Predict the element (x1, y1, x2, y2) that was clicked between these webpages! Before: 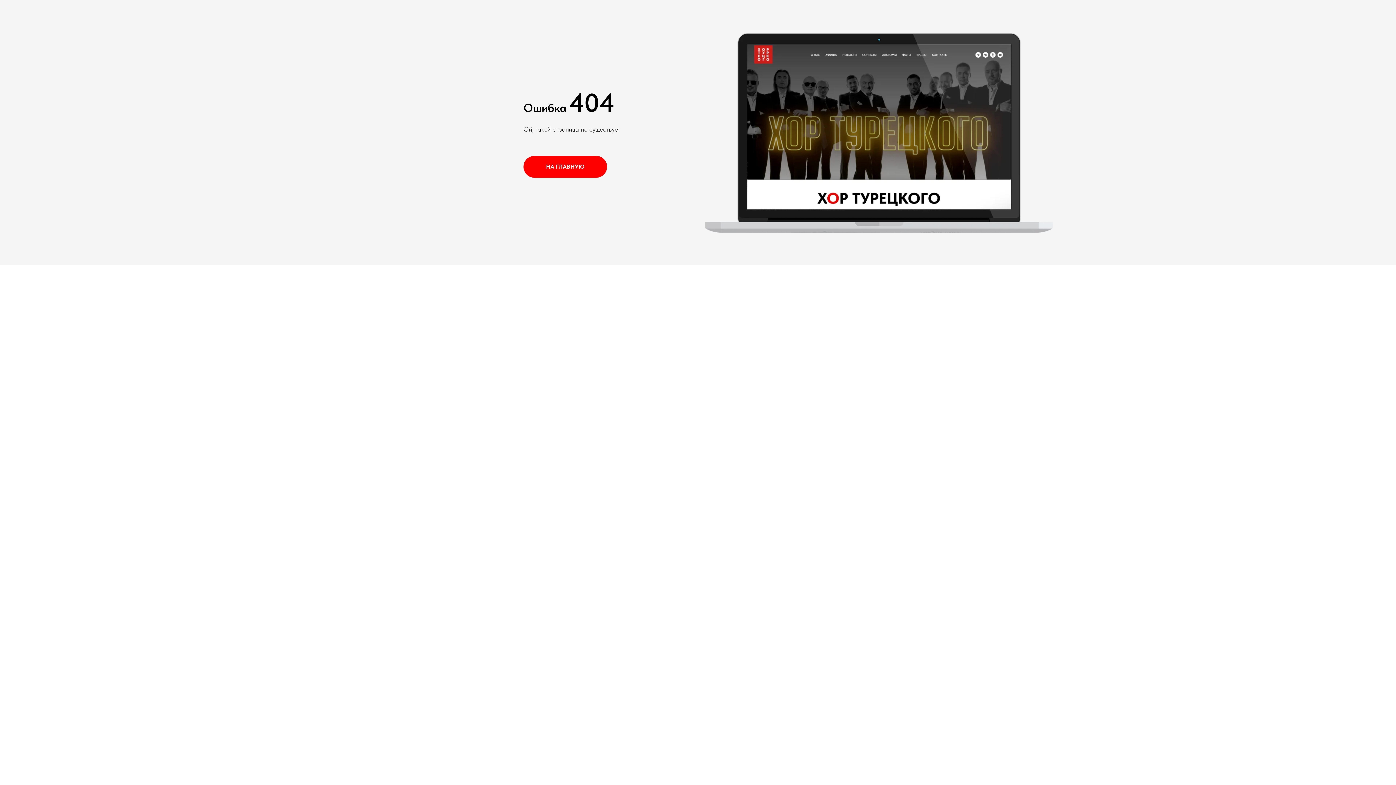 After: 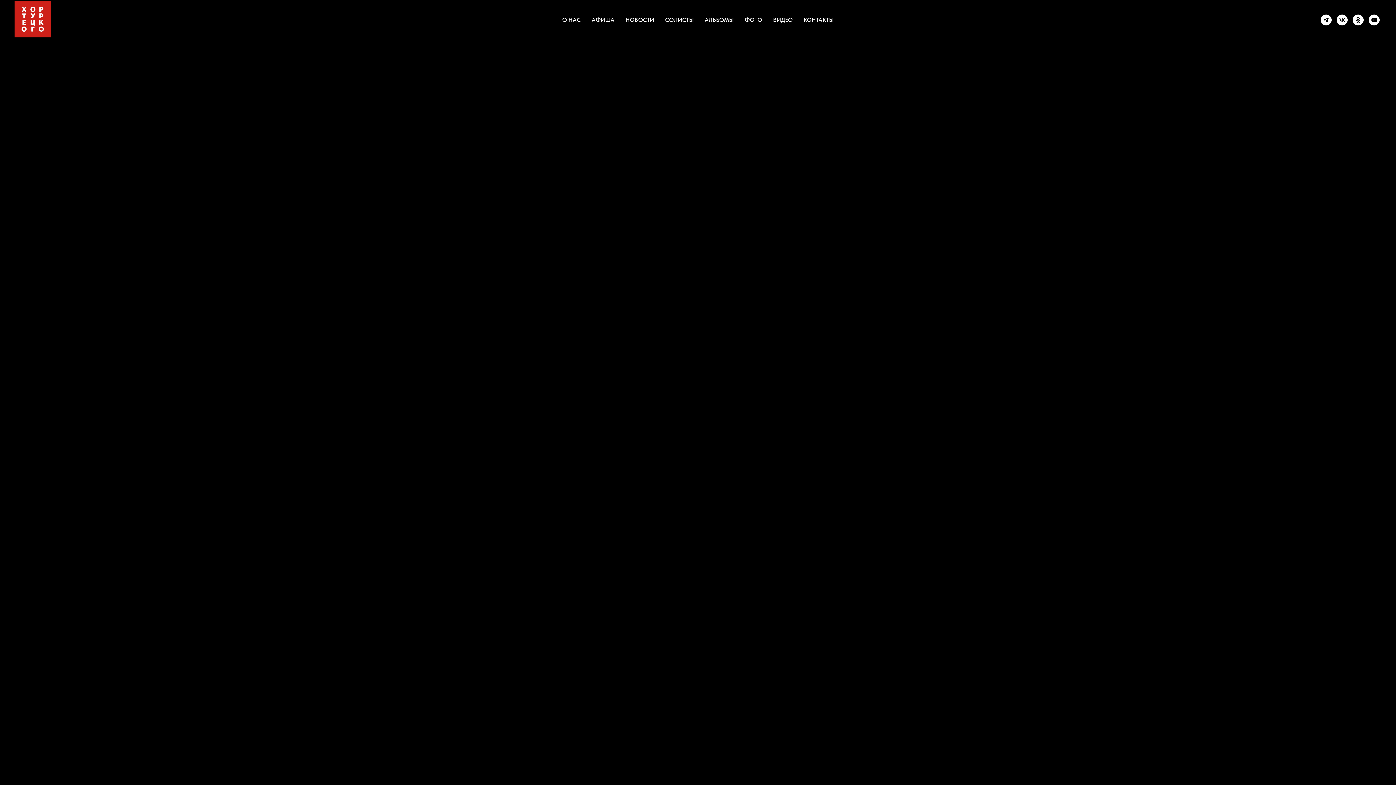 Action: label: НА ГЛАВНУЮ bbox: (523, 156, 607, 177)